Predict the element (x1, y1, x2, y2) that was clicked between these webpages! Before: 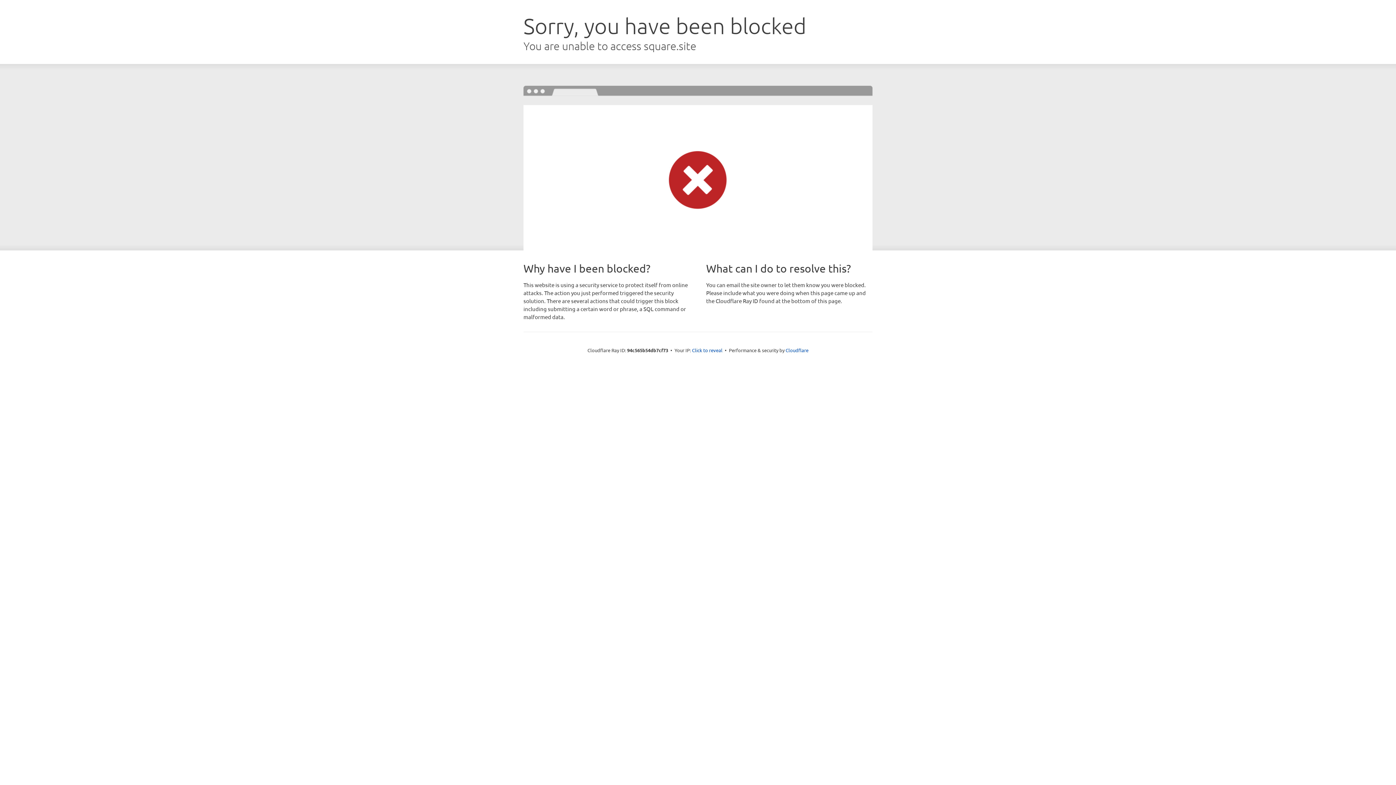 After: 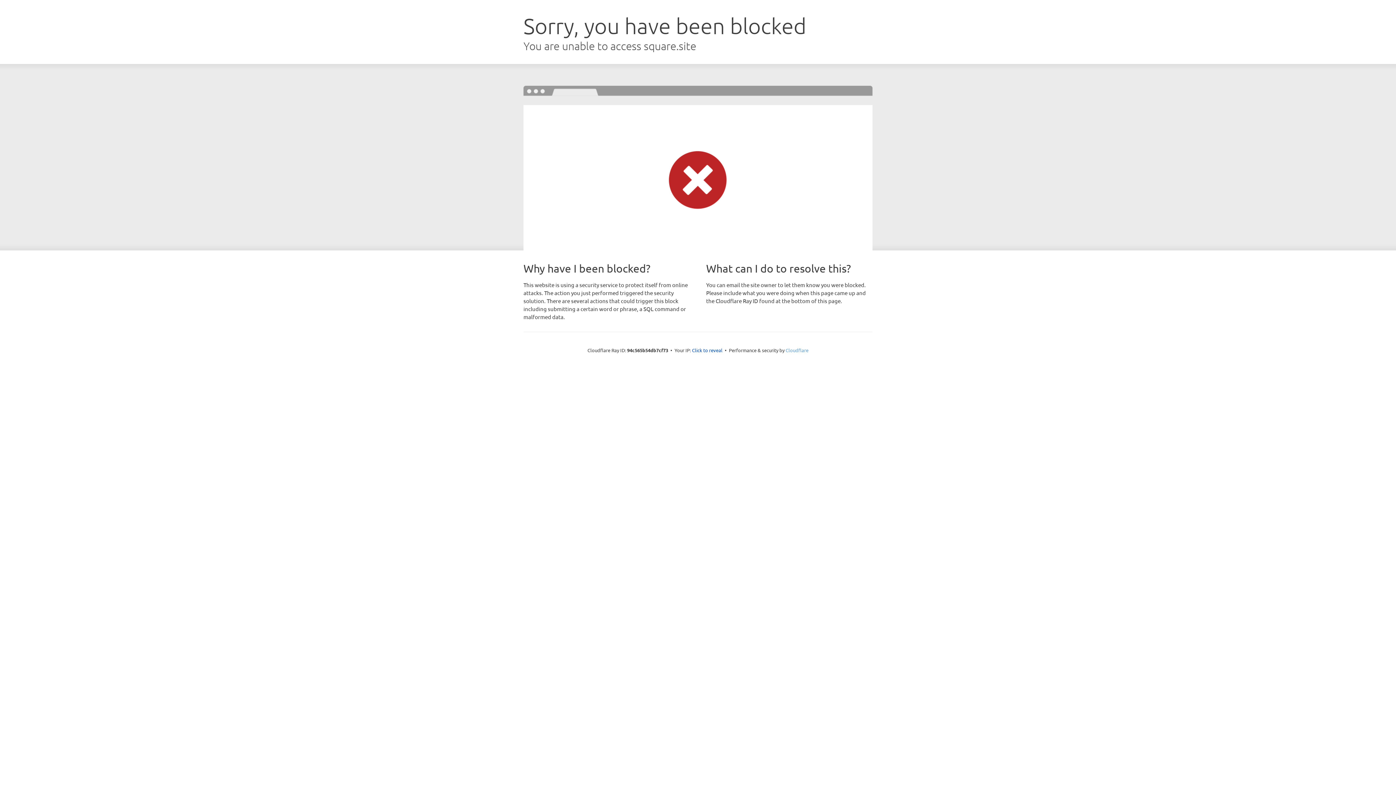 Action: bbox: (785, 347, 808, 353) label: Cloudflare